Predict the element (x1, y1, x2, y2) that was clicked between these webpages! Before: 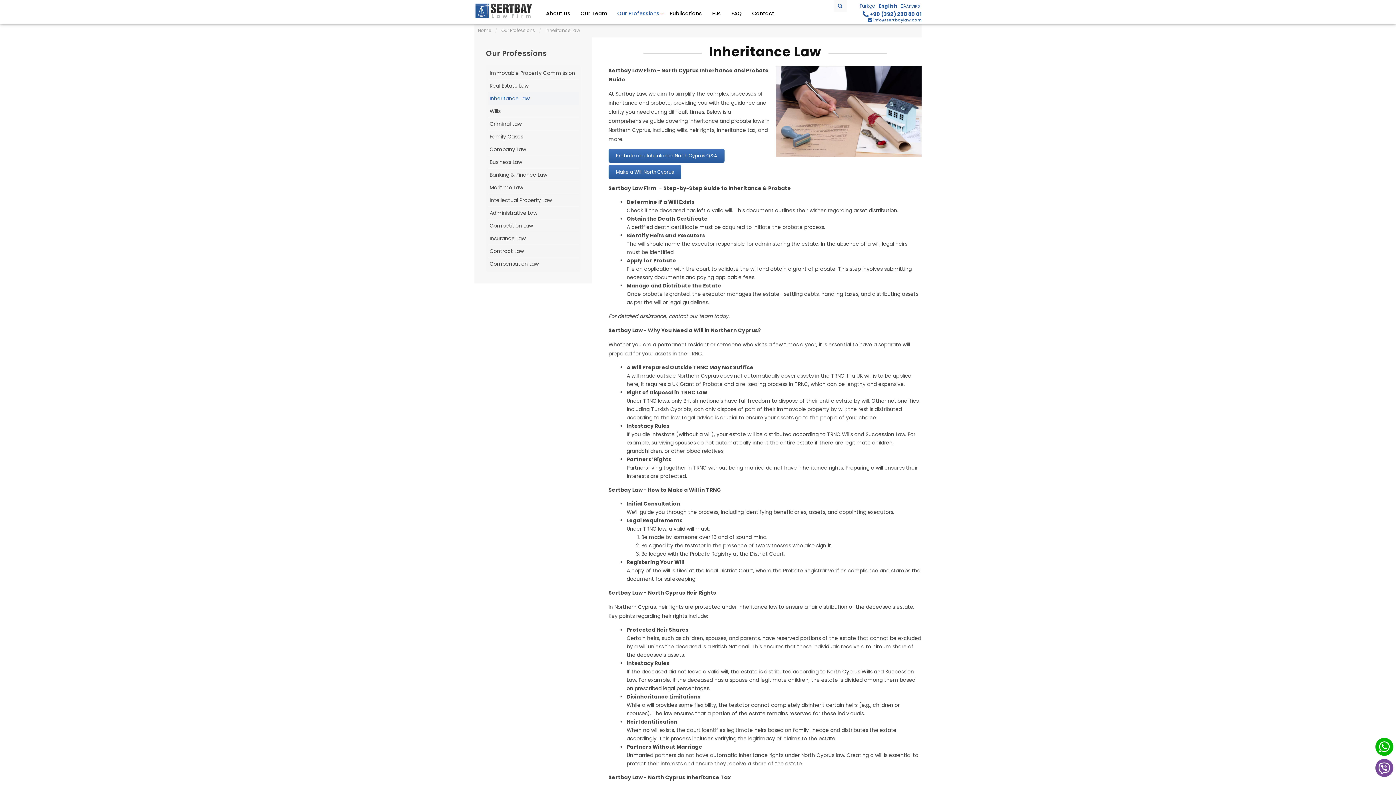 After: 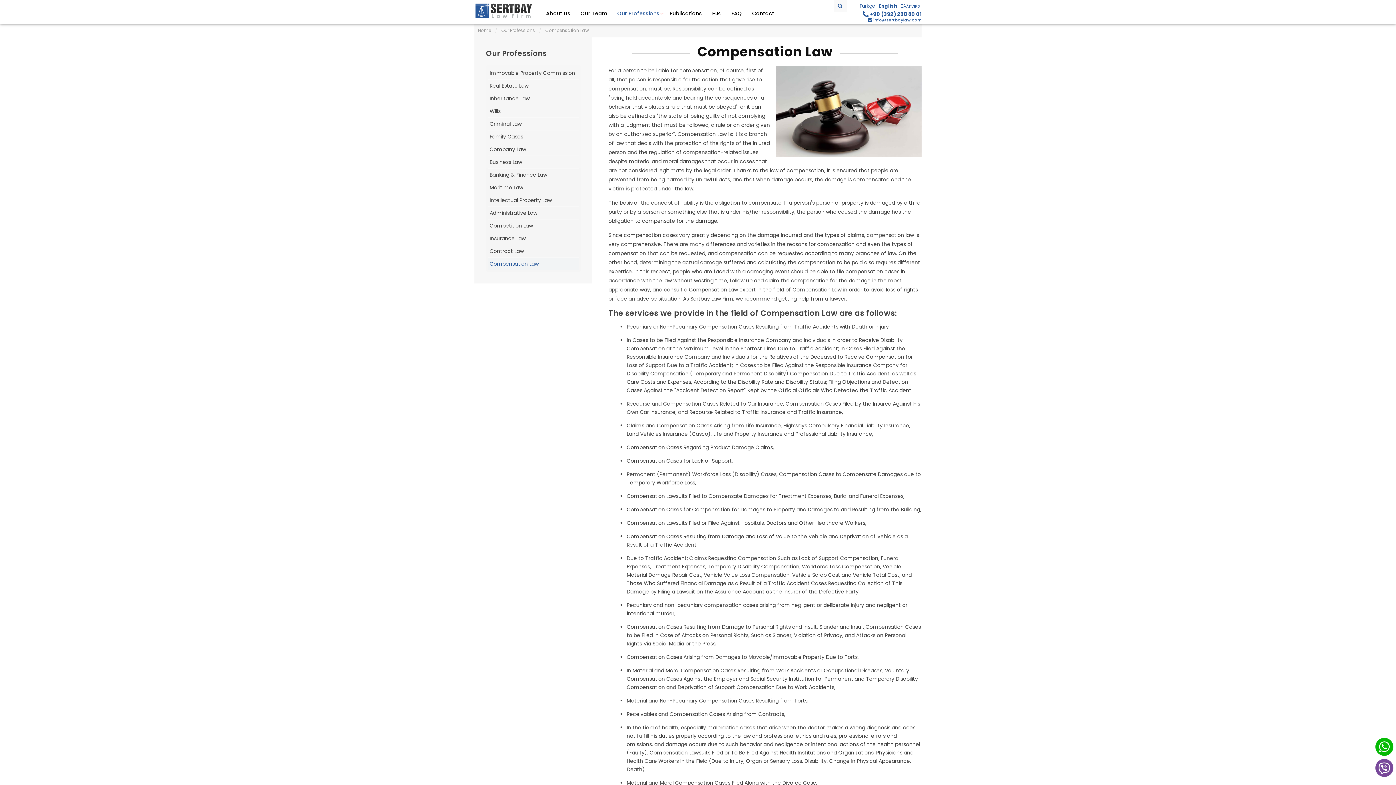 Action: bbox: (488, 259, 578, 268) label: Compensation Law